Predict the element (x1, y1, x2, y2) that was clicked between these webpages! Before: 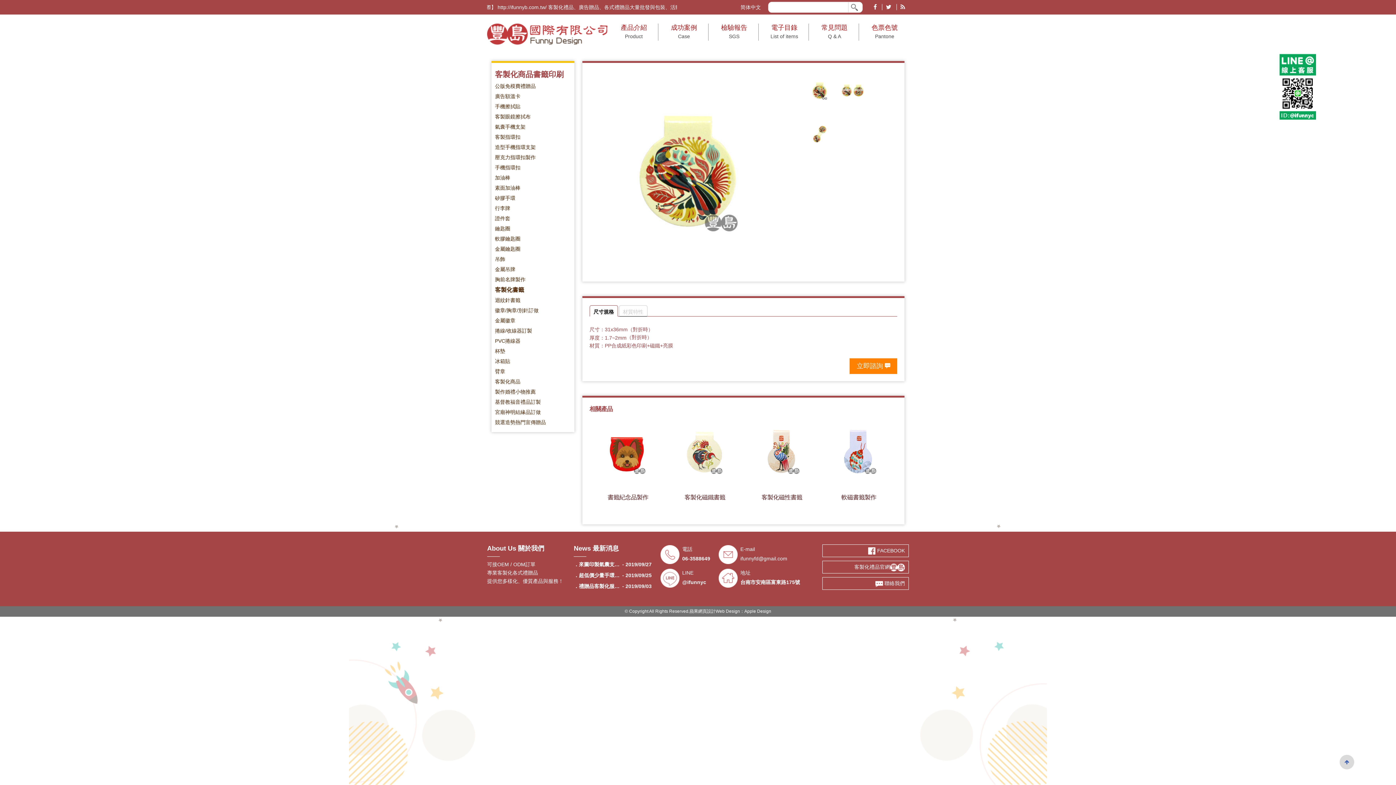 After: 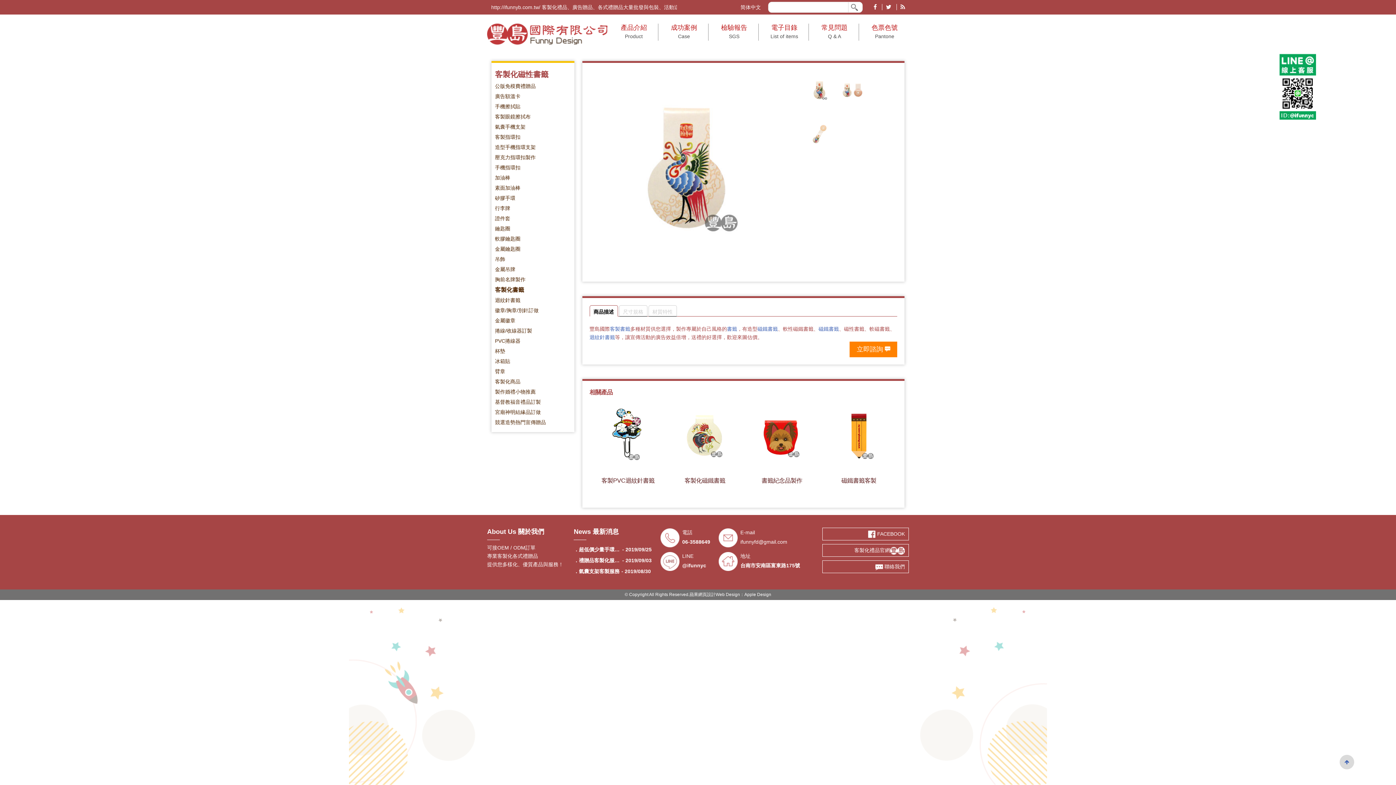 Action: bbox: (761, 494, 802, 500) label: 客製化磁性書籤